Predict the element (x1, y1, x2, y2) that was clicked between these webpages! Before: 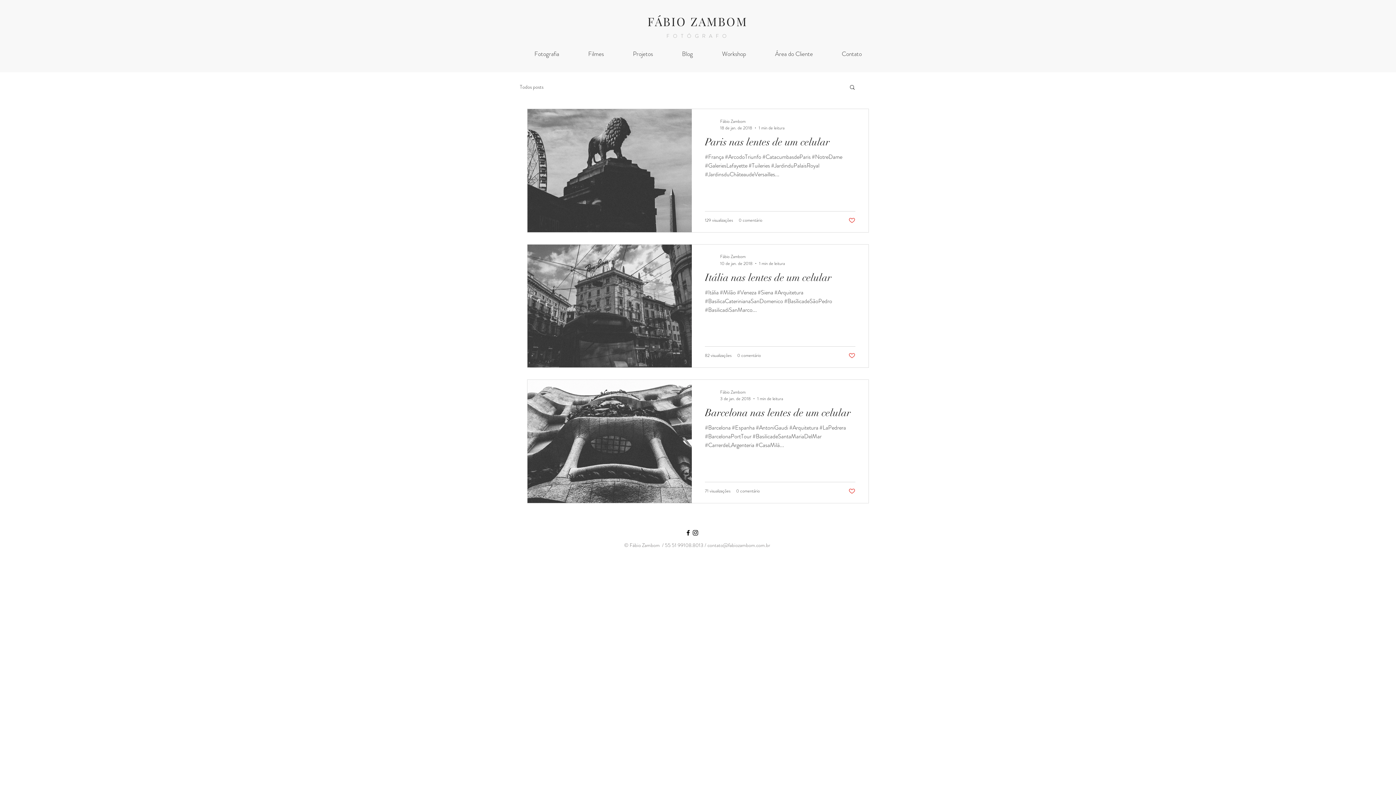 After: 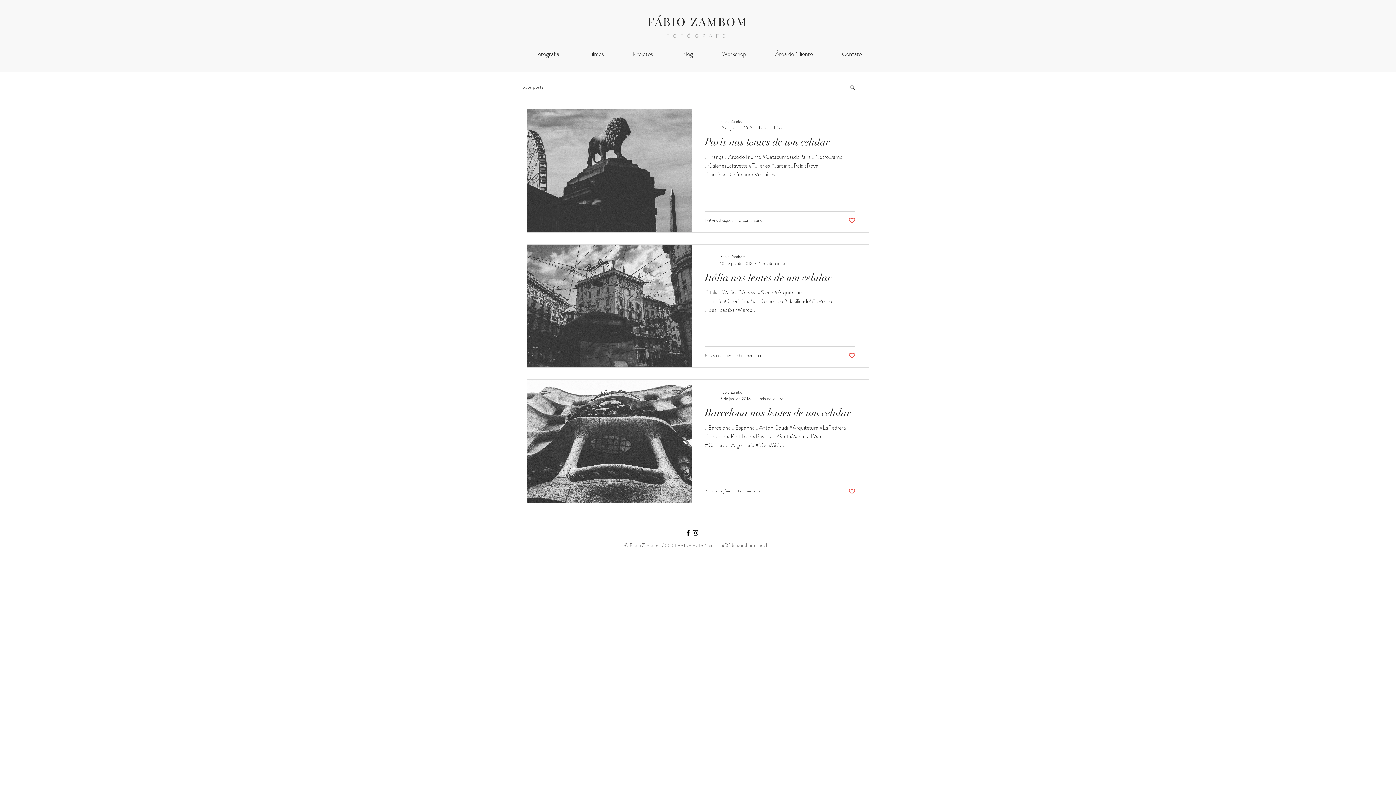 Action: label: Like post bbox: (848, 216, 855, 223)